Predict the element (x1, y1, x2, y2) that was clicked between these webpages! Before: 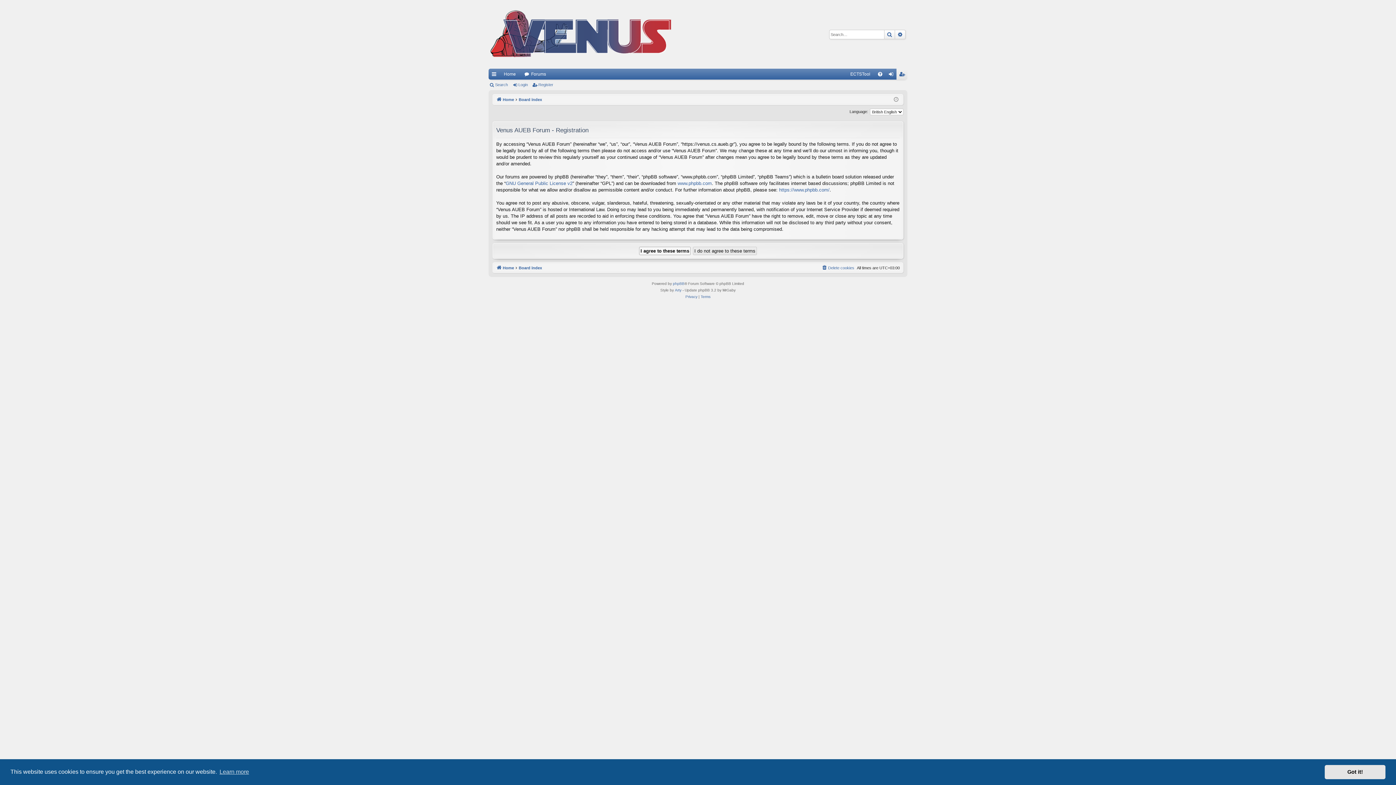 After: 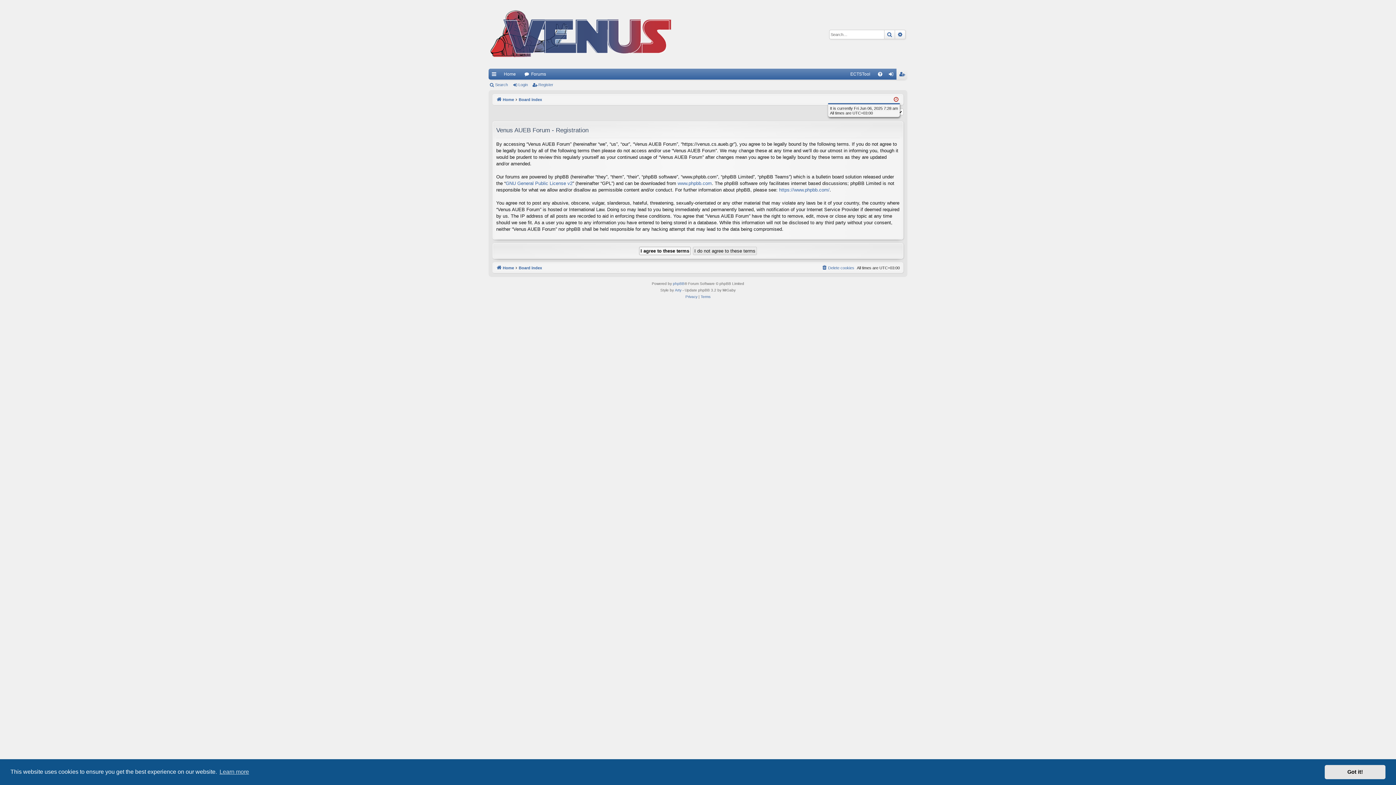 Action: bbox: (894, 95, 898, 104)